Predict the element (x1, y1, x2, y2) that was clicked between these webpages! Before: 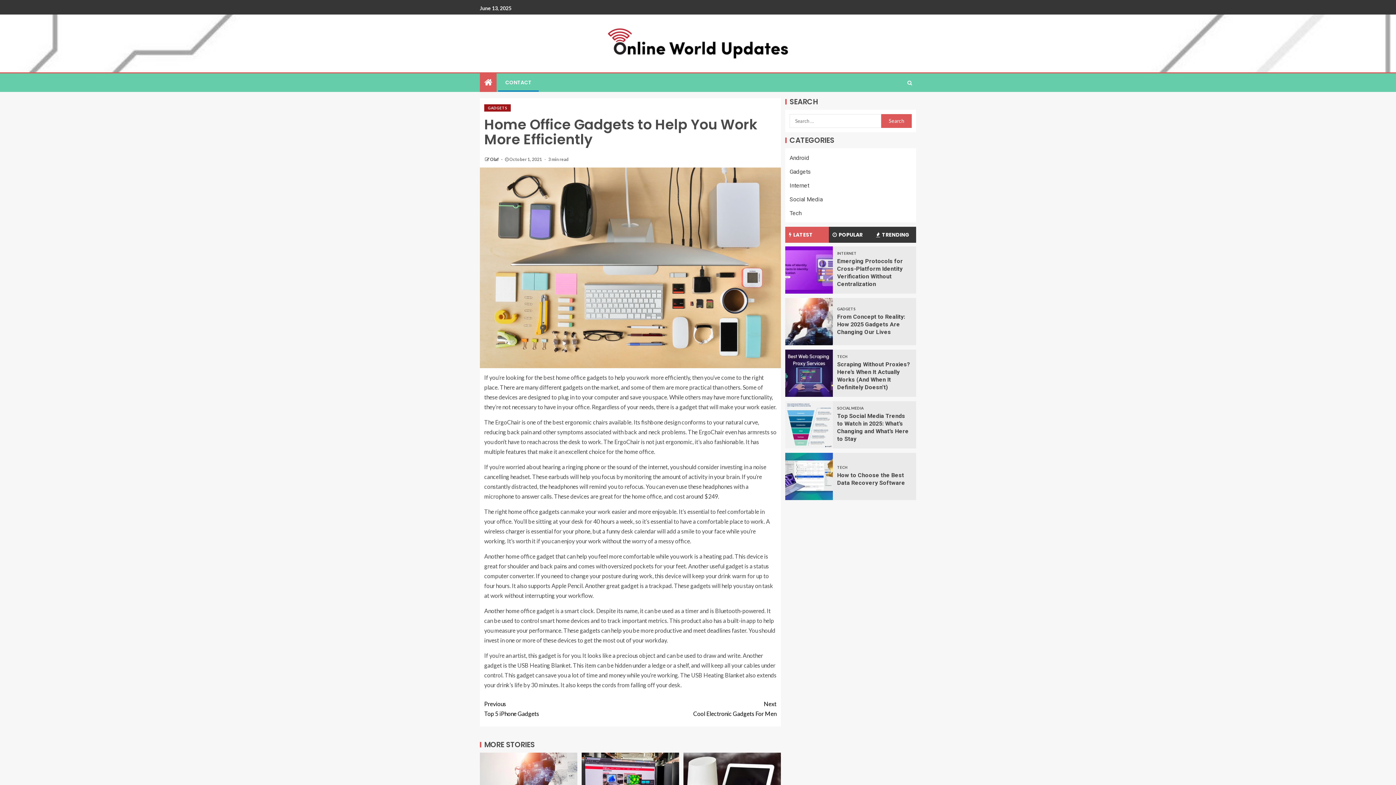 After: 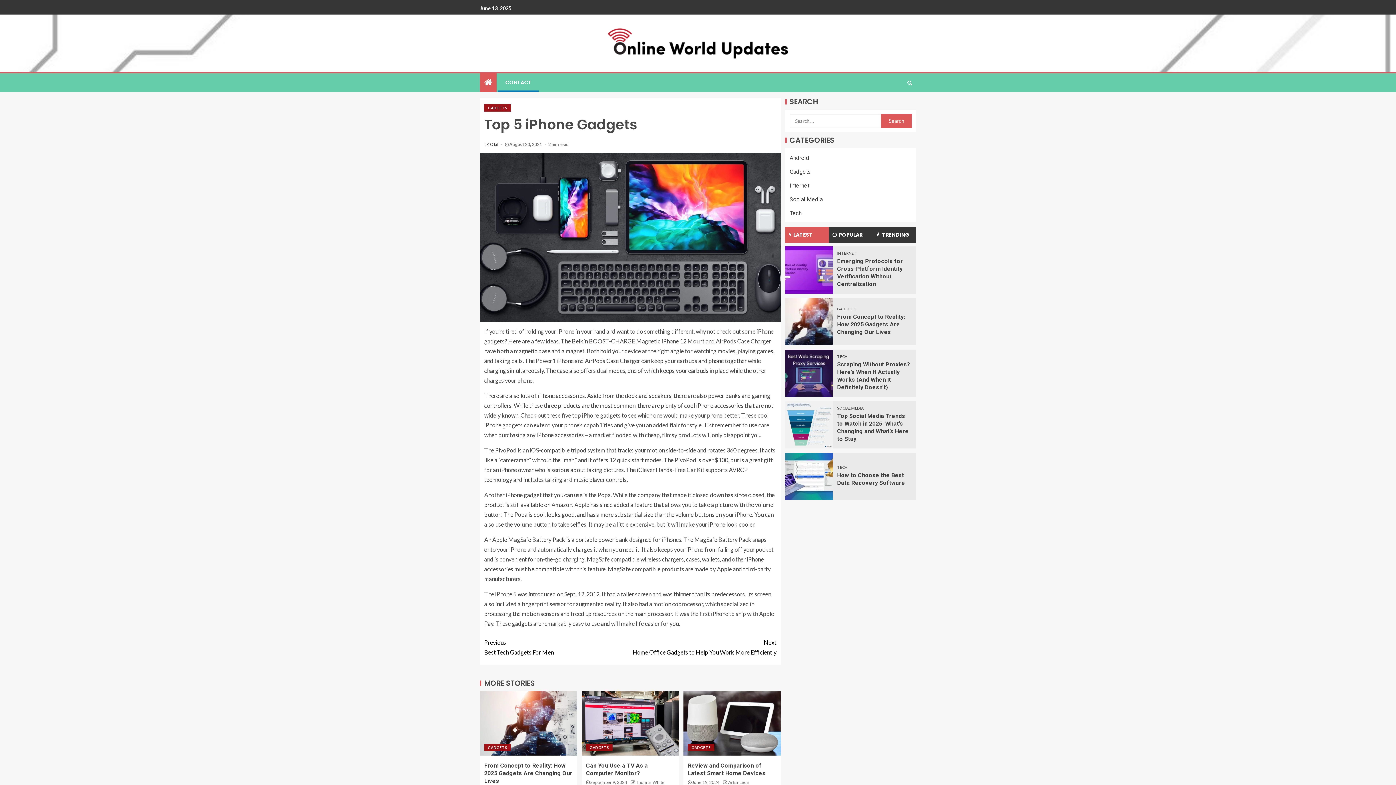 Action: bbox: (484, 699, 630, 719) label: Previous
Top 5 iPhone Gadgets